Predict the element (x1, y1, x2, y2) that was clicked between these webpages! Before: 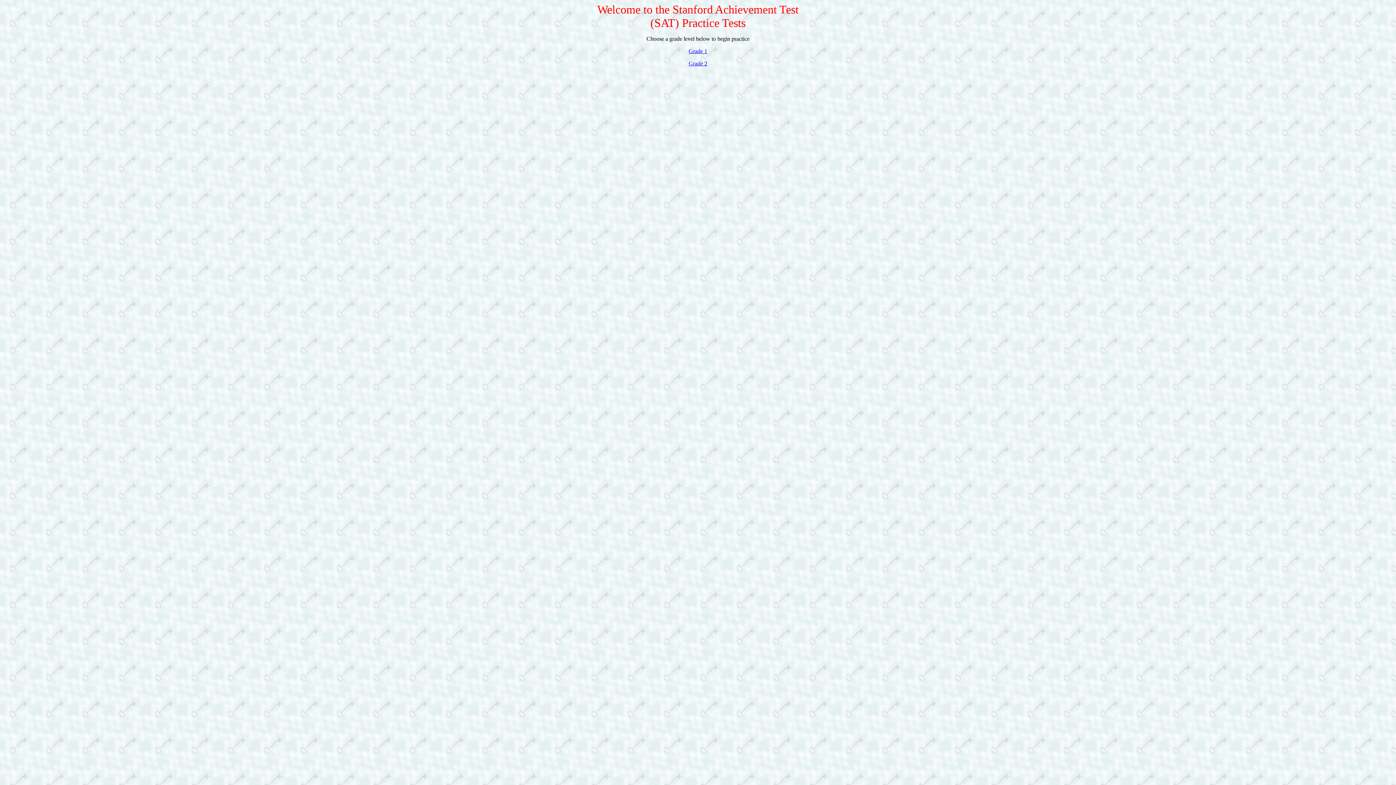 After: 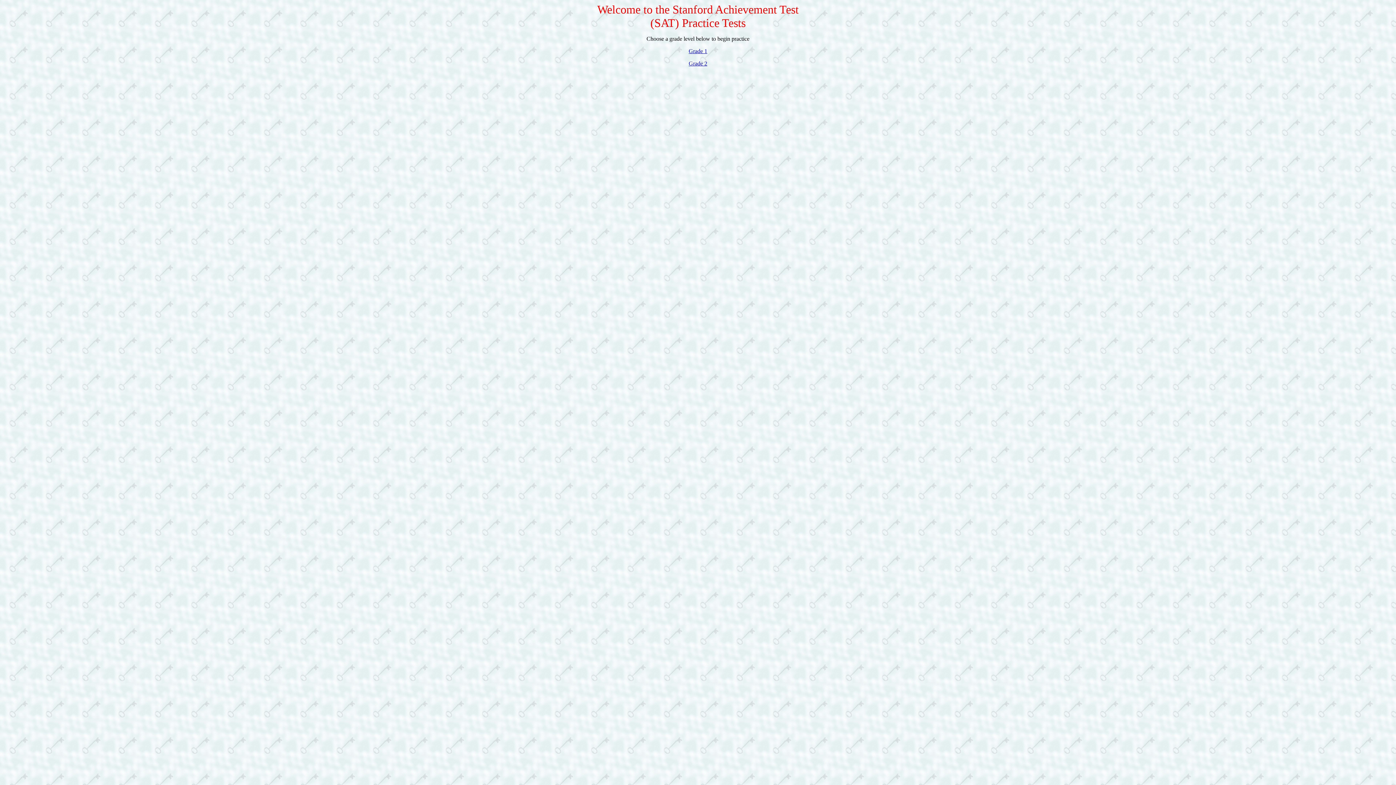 Action: bbox: (688, 60, 707, 66) label: Grade 2